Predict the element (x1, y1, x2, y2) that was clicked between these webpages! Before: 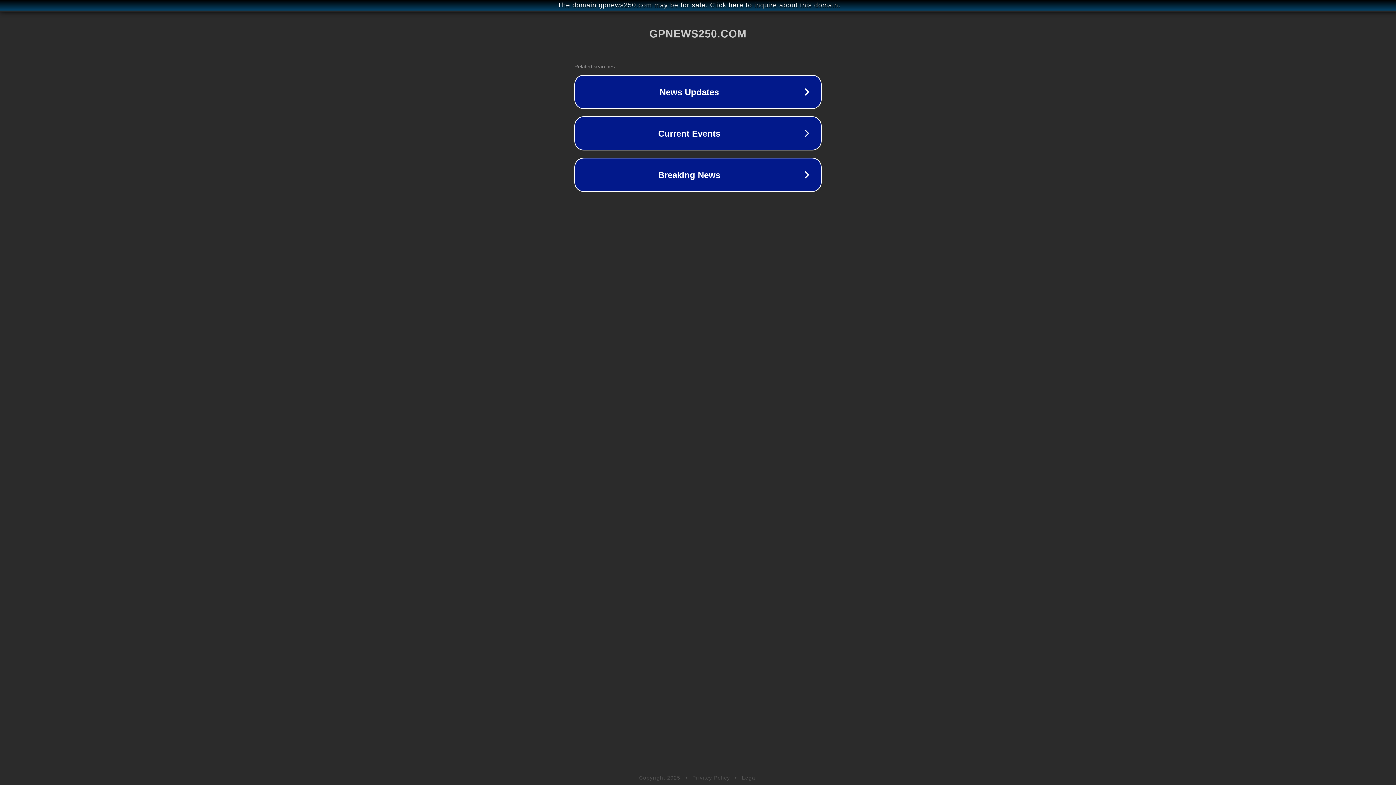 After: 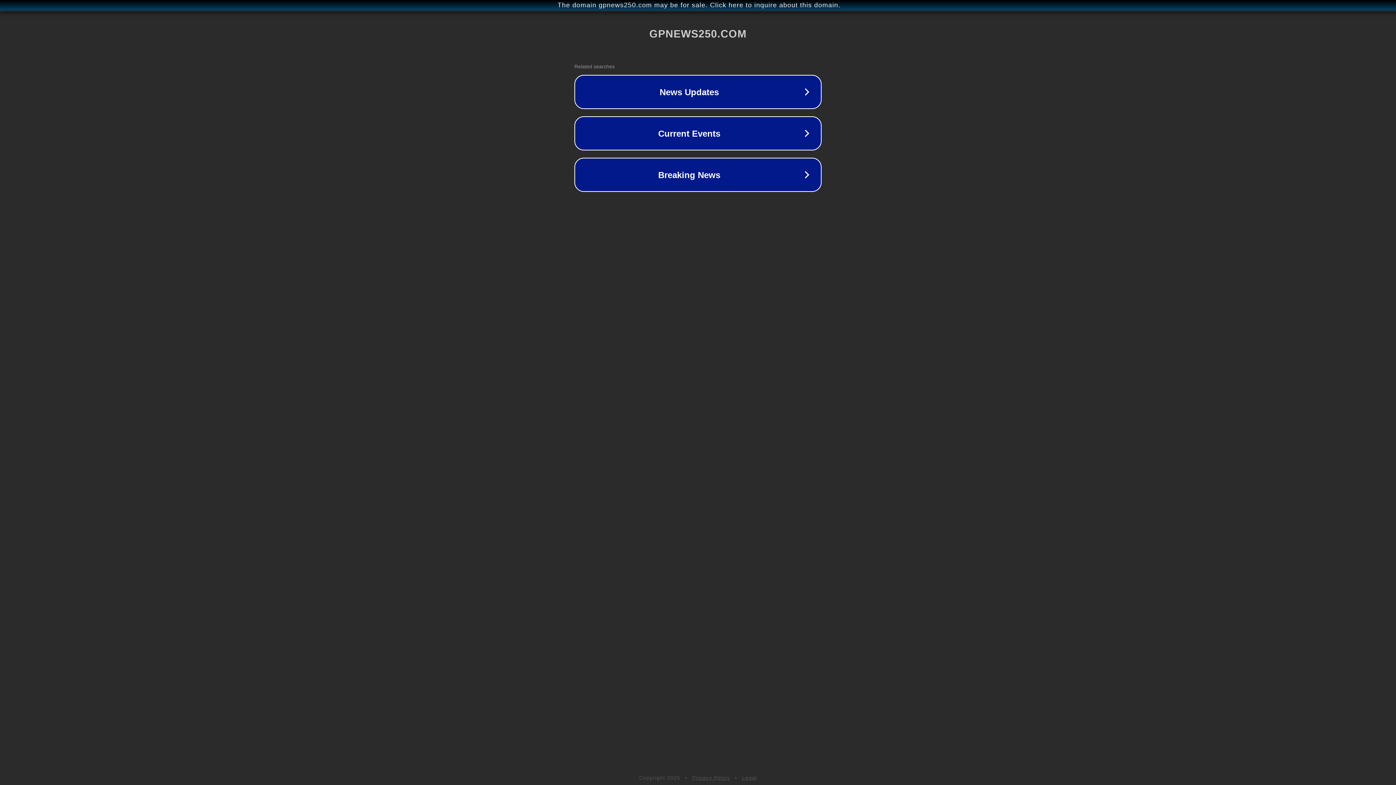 Action: label: Privacy Policy bbox: (692, 775, 730, 781)